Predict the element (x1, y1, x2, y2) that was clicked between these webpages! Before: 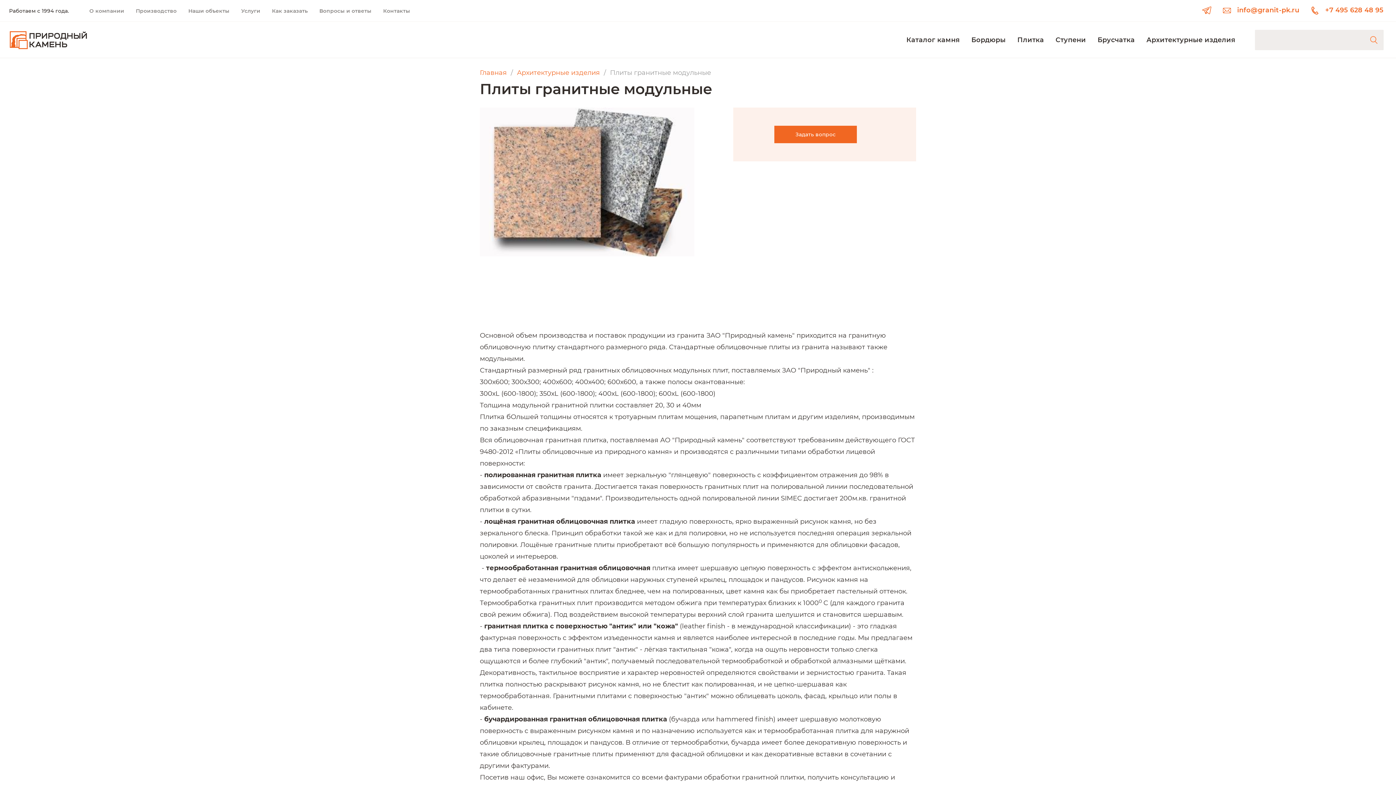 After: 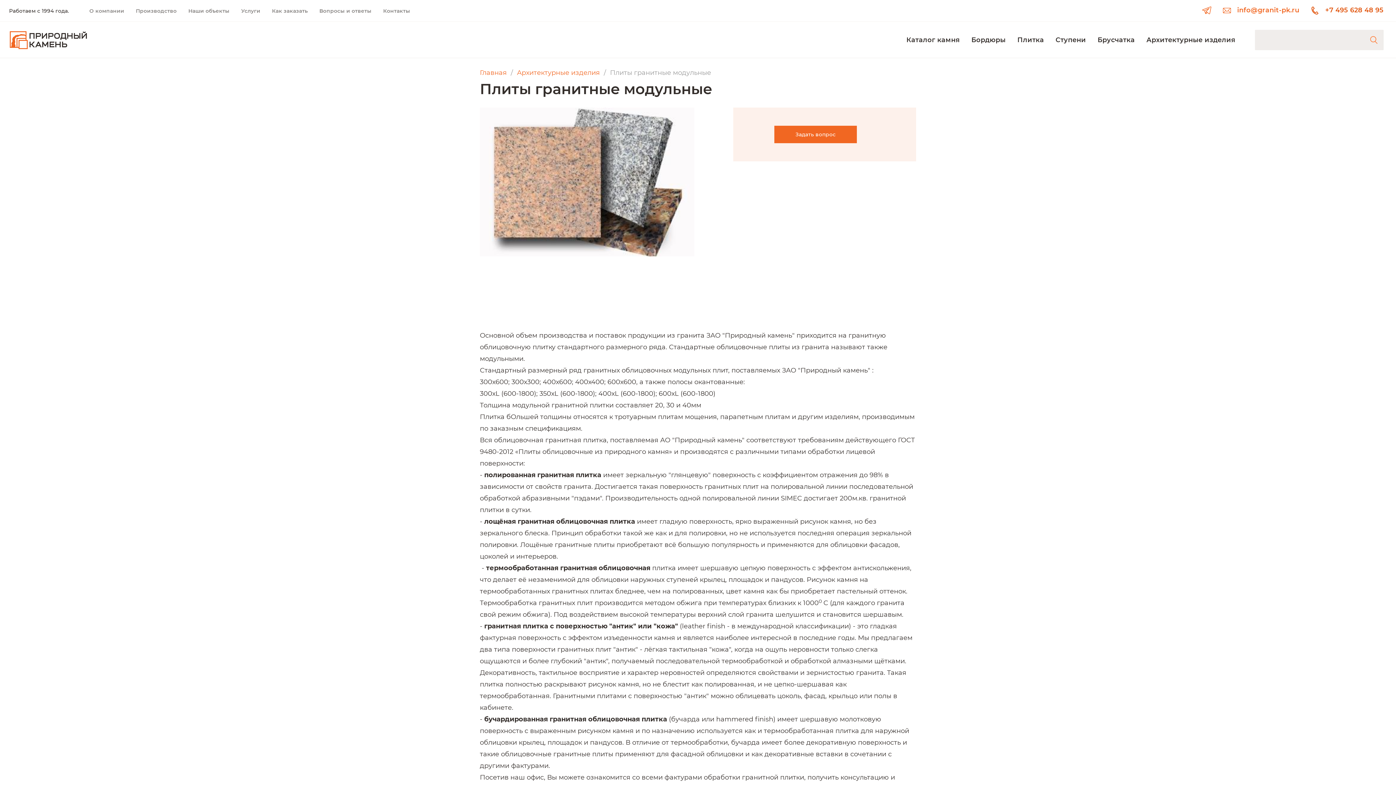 Action: bbox: (1311, 6, 1384, 14) label: +7 495 628 48 95